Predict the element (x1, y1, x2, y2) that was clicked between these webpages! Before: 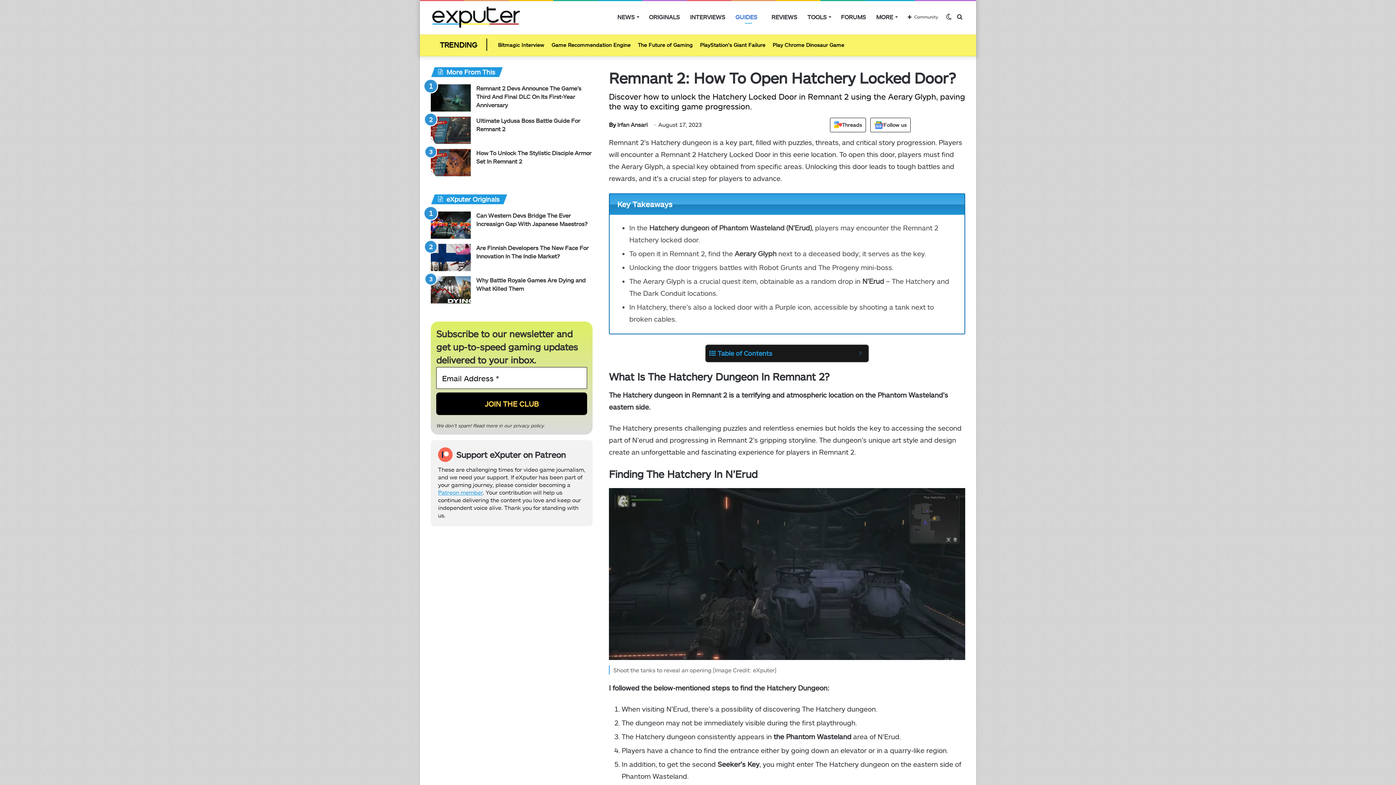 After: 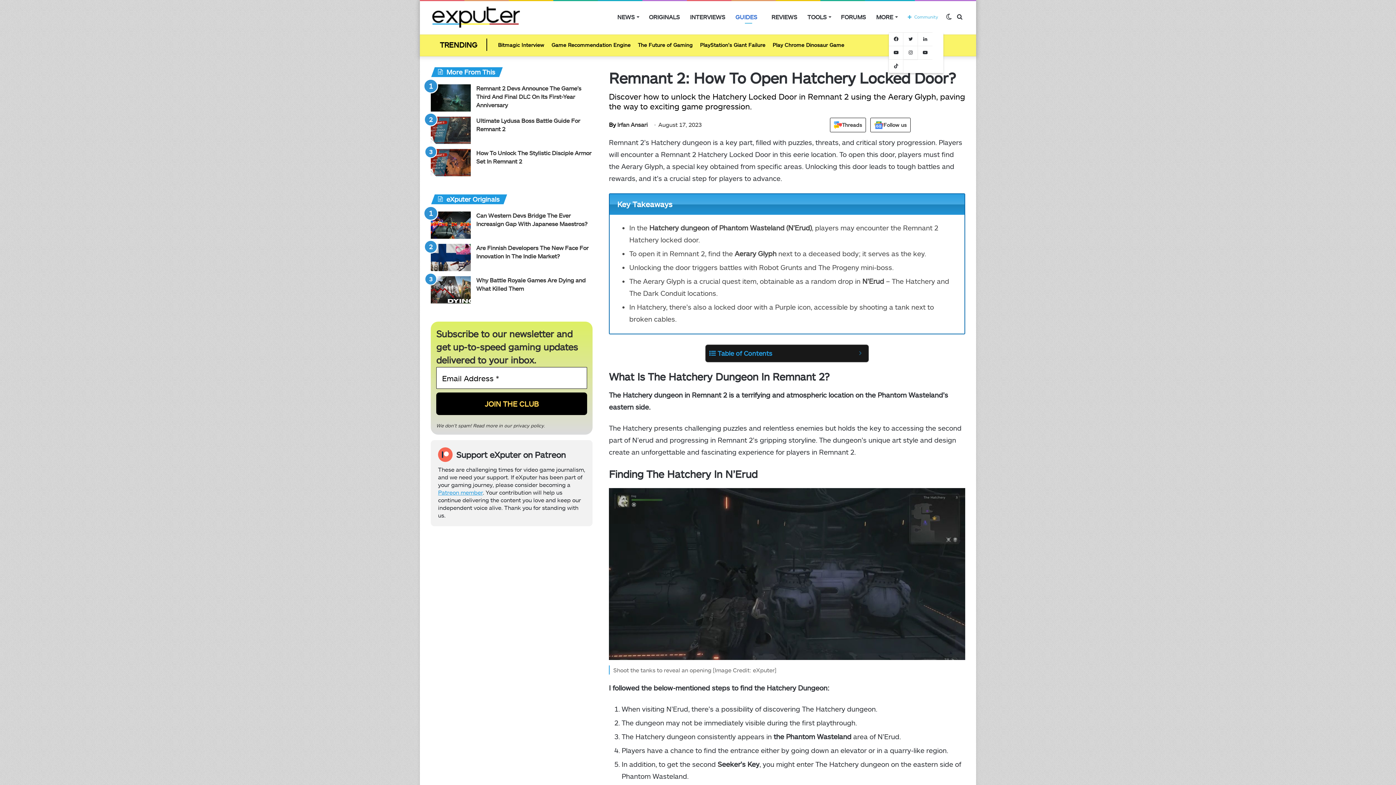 Action: label: Community bbox: (902, 1, 943, 32)